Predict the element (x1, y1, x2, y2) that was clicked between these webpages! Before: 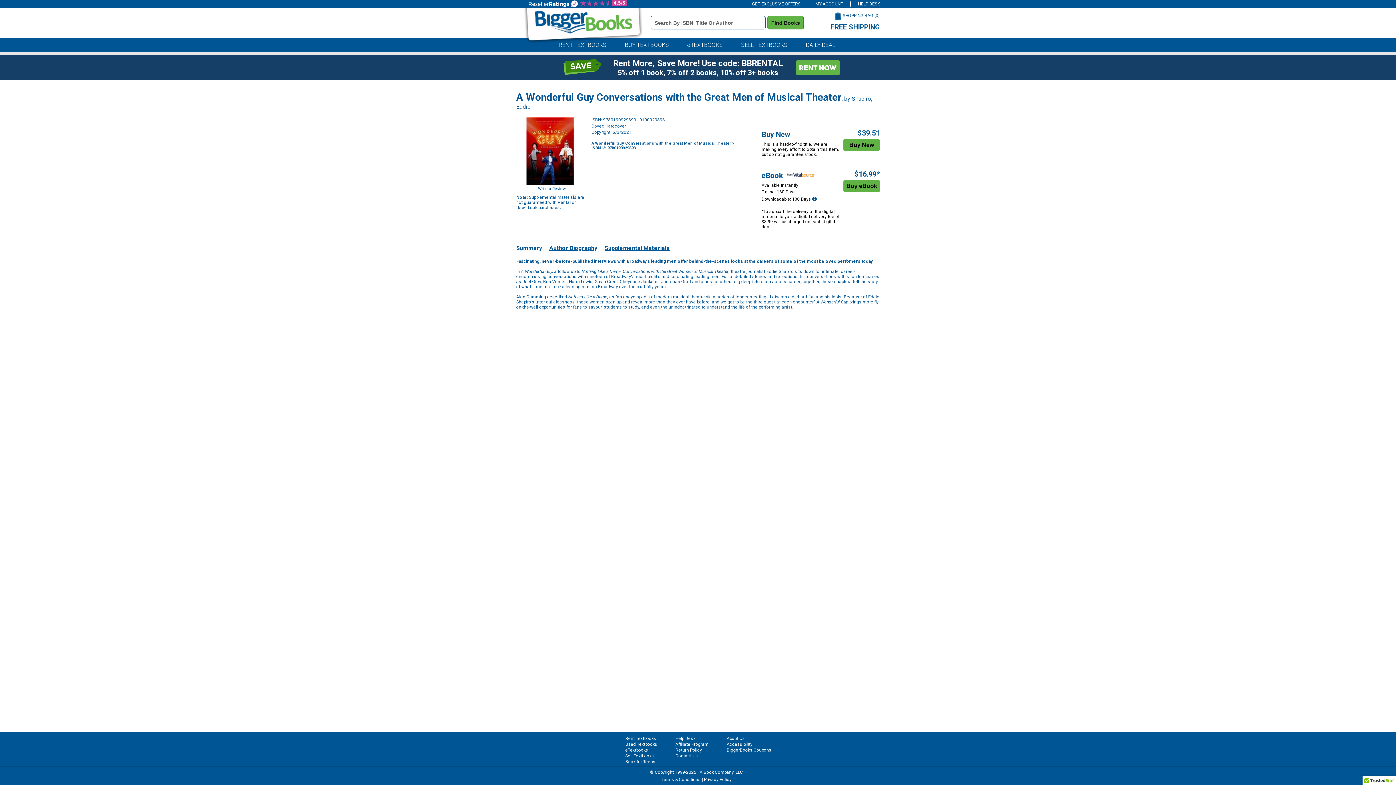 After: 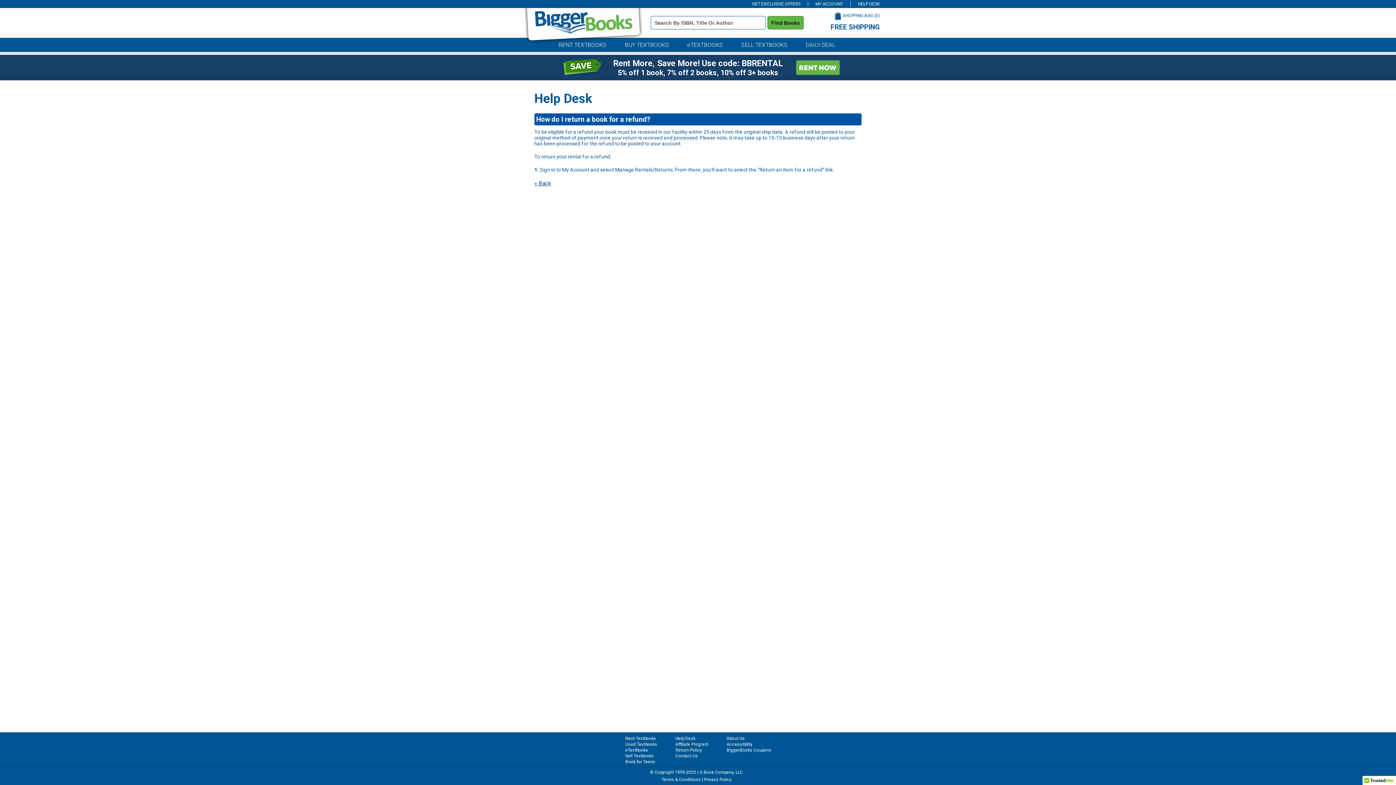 Action: label: Return Policy bbox: (675, 748, 702, 753)